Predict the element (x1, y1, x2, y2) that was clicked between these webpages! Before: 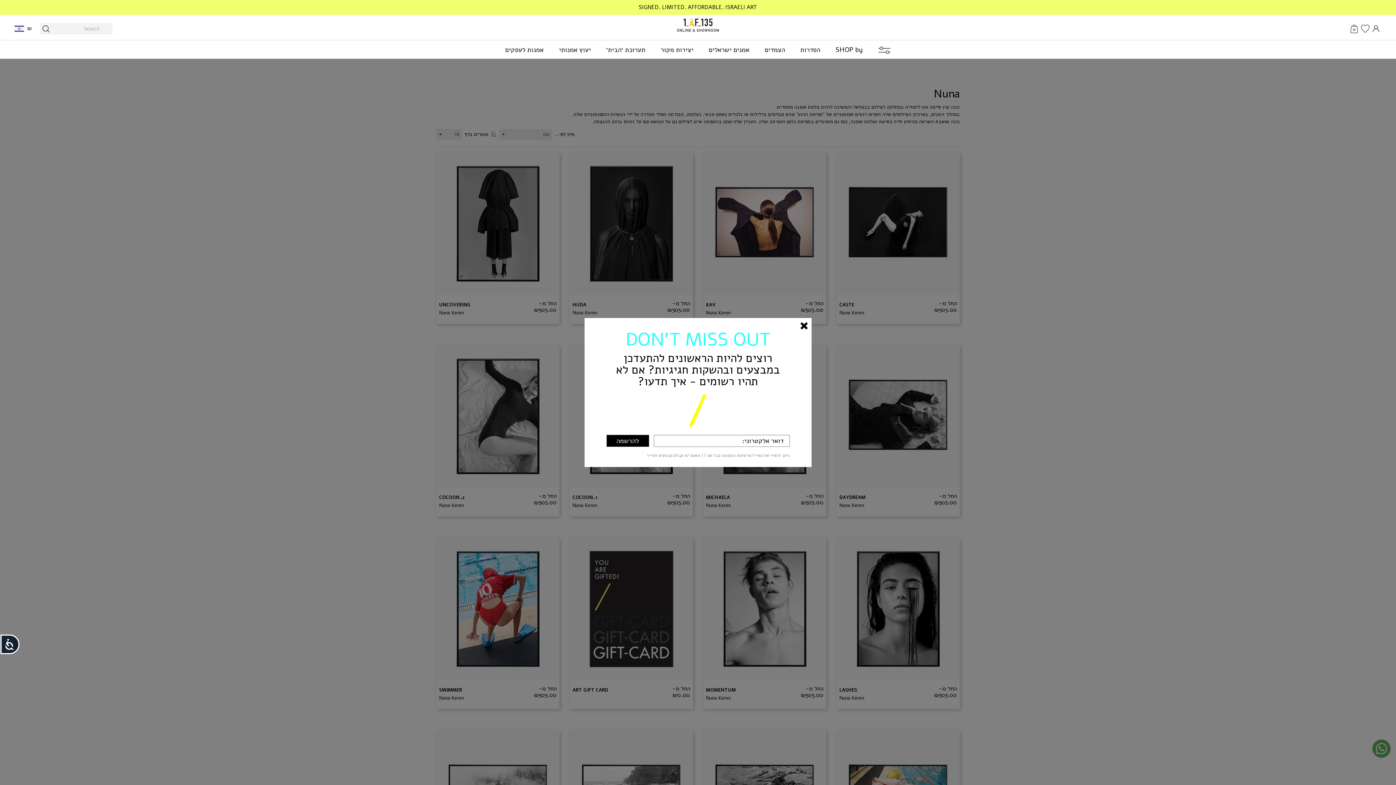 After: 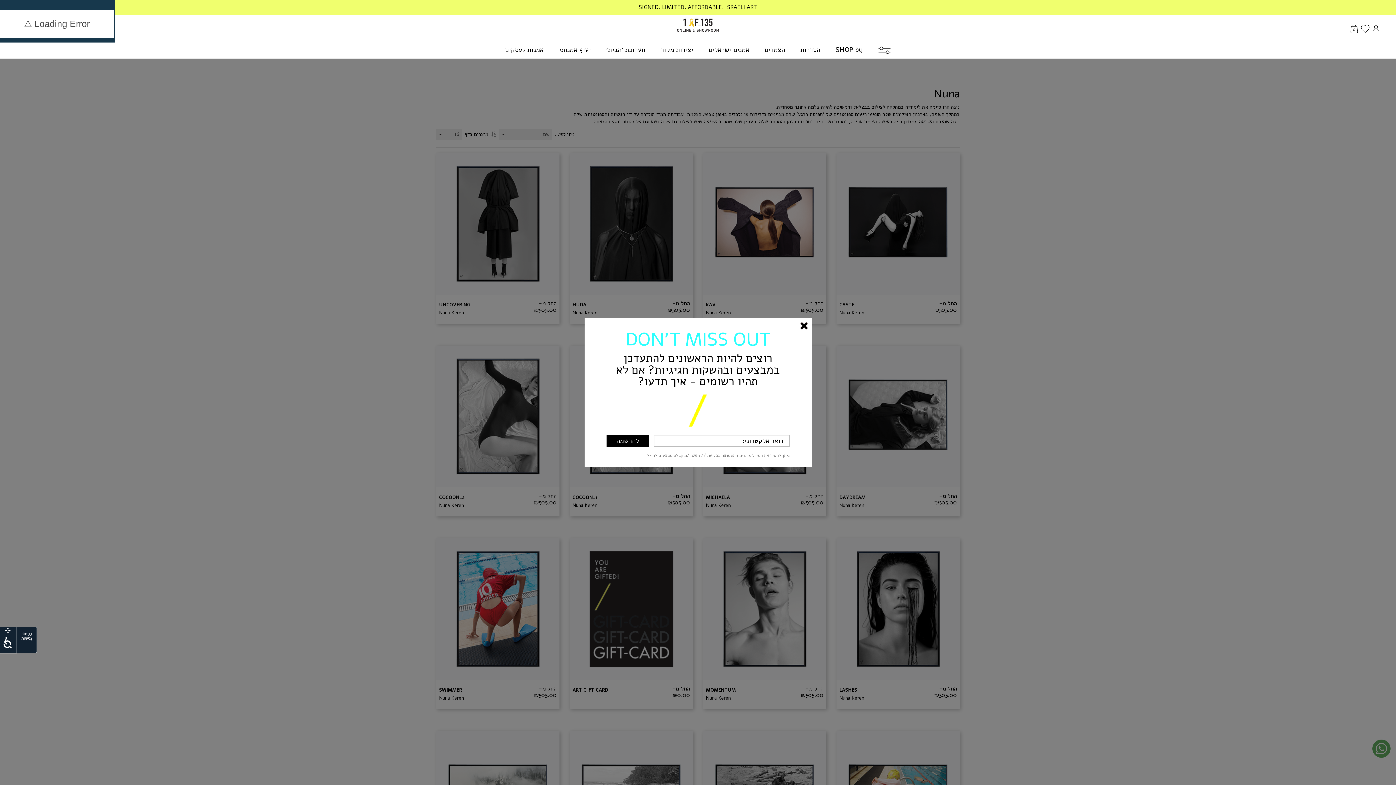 Action: bbox: (0, 634, 19, 654) label: נגישות